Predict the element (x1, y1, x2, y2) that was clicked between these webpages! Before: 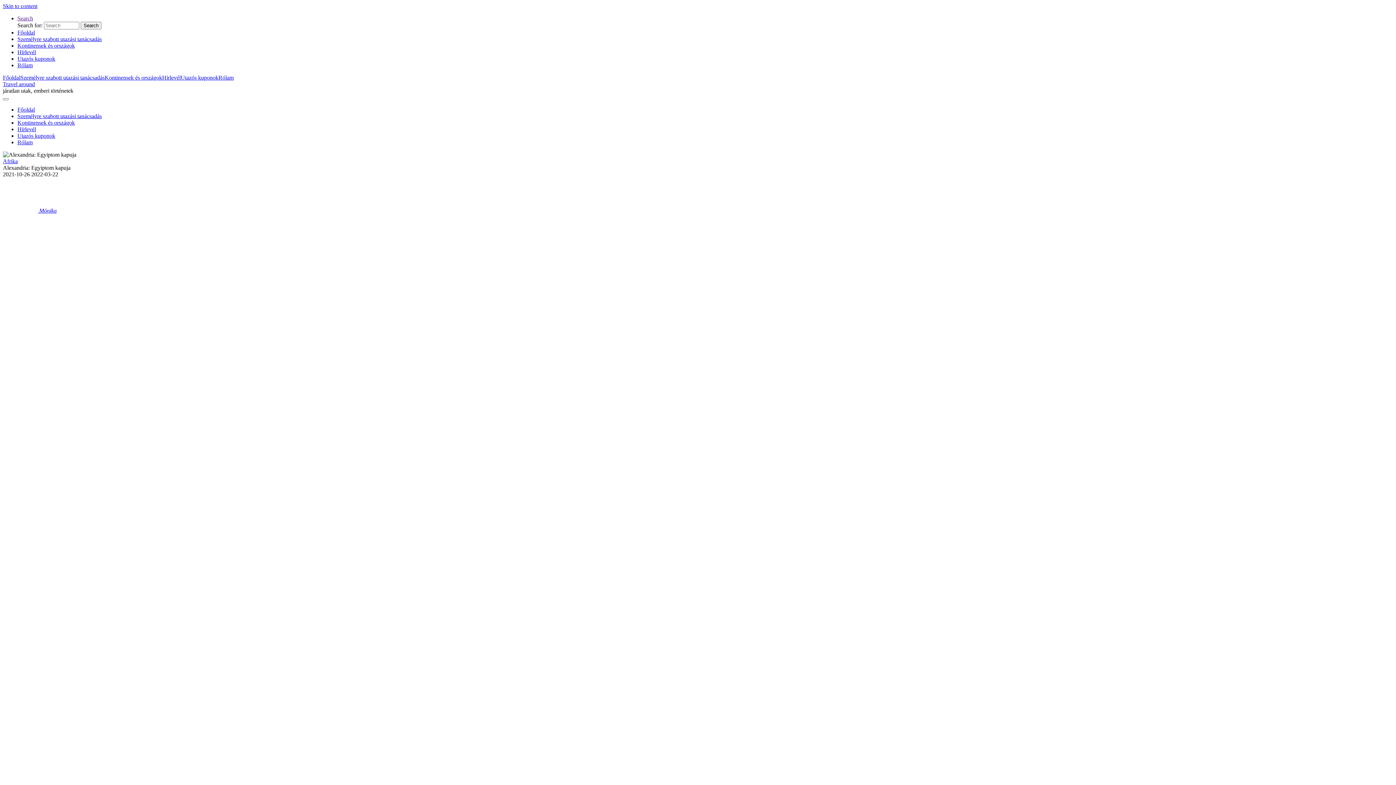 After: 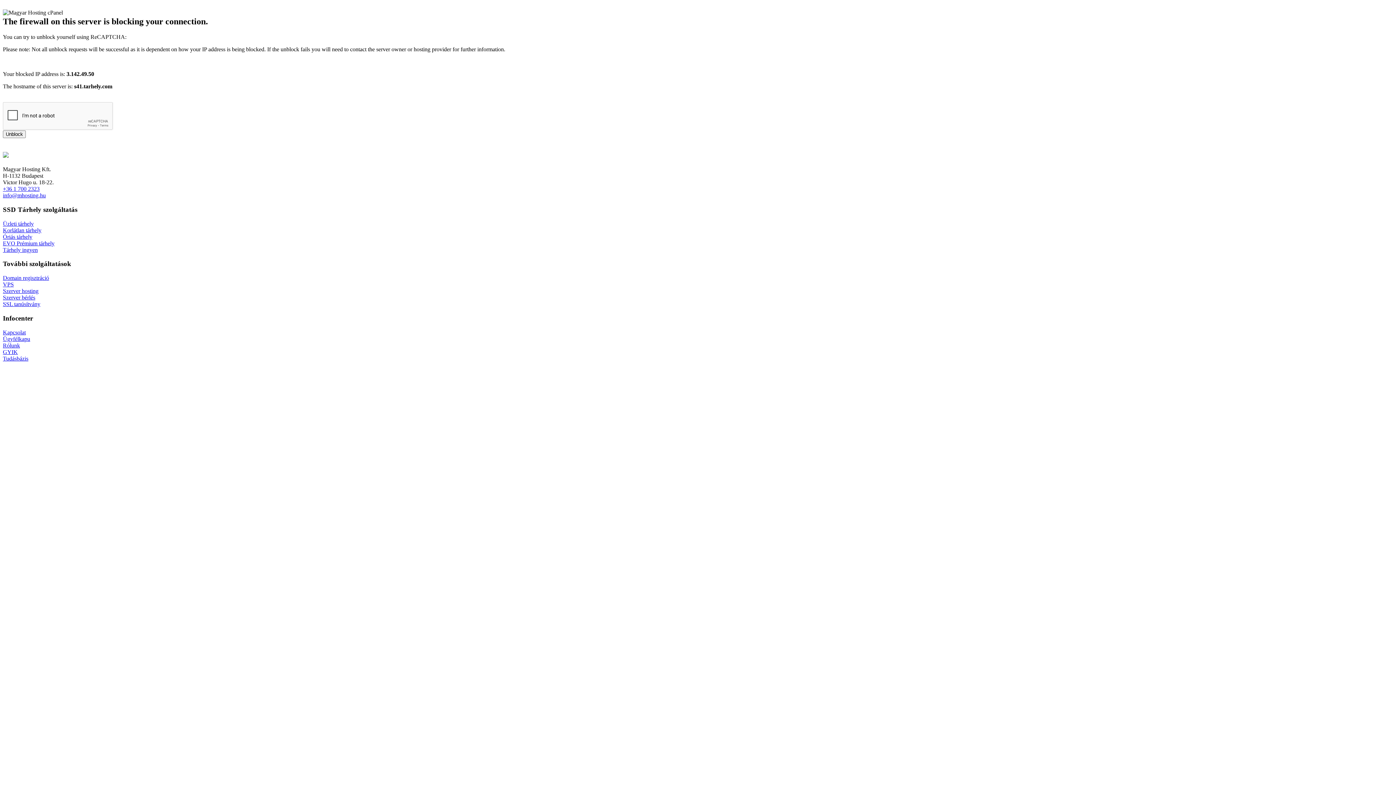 Action: bbox: (17, 119, 74, 125) label: Kontinensek és országok